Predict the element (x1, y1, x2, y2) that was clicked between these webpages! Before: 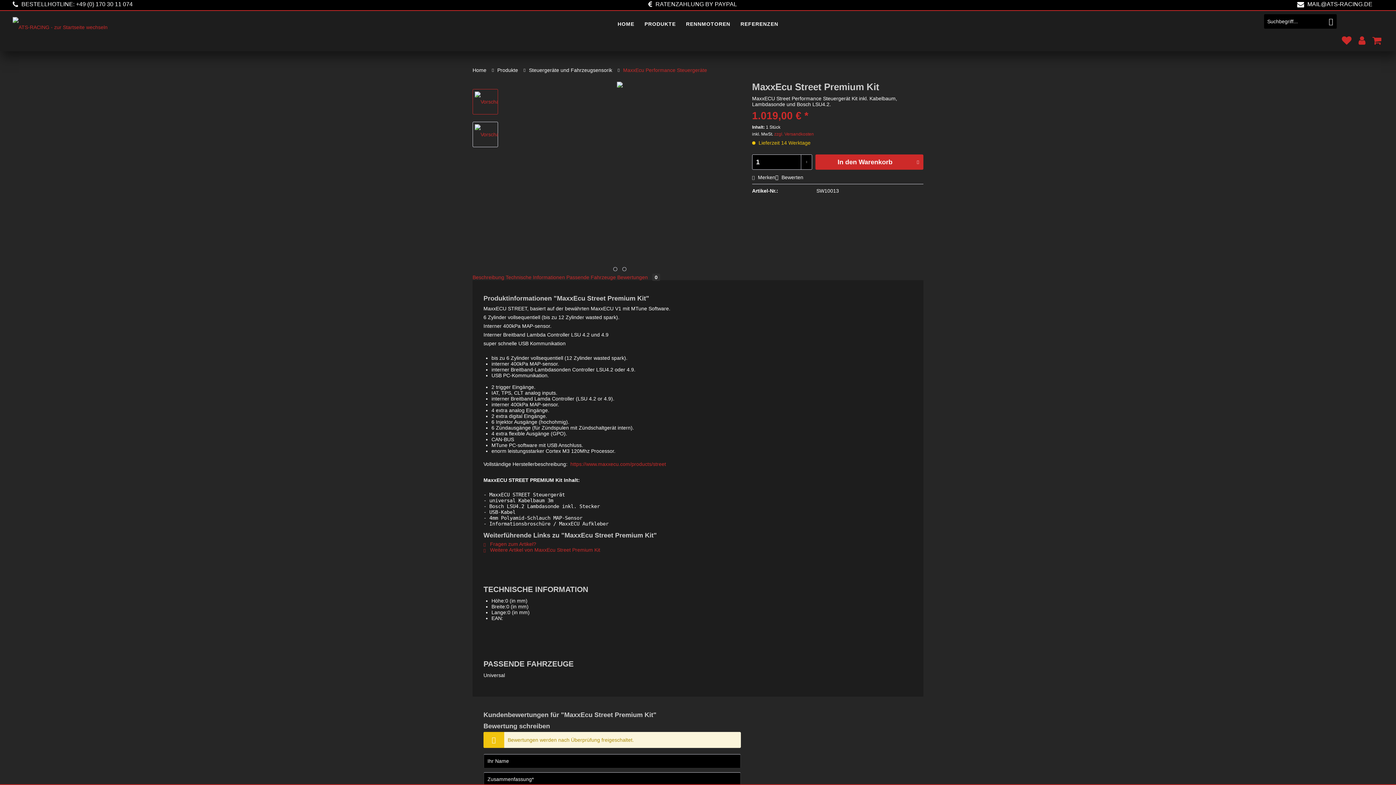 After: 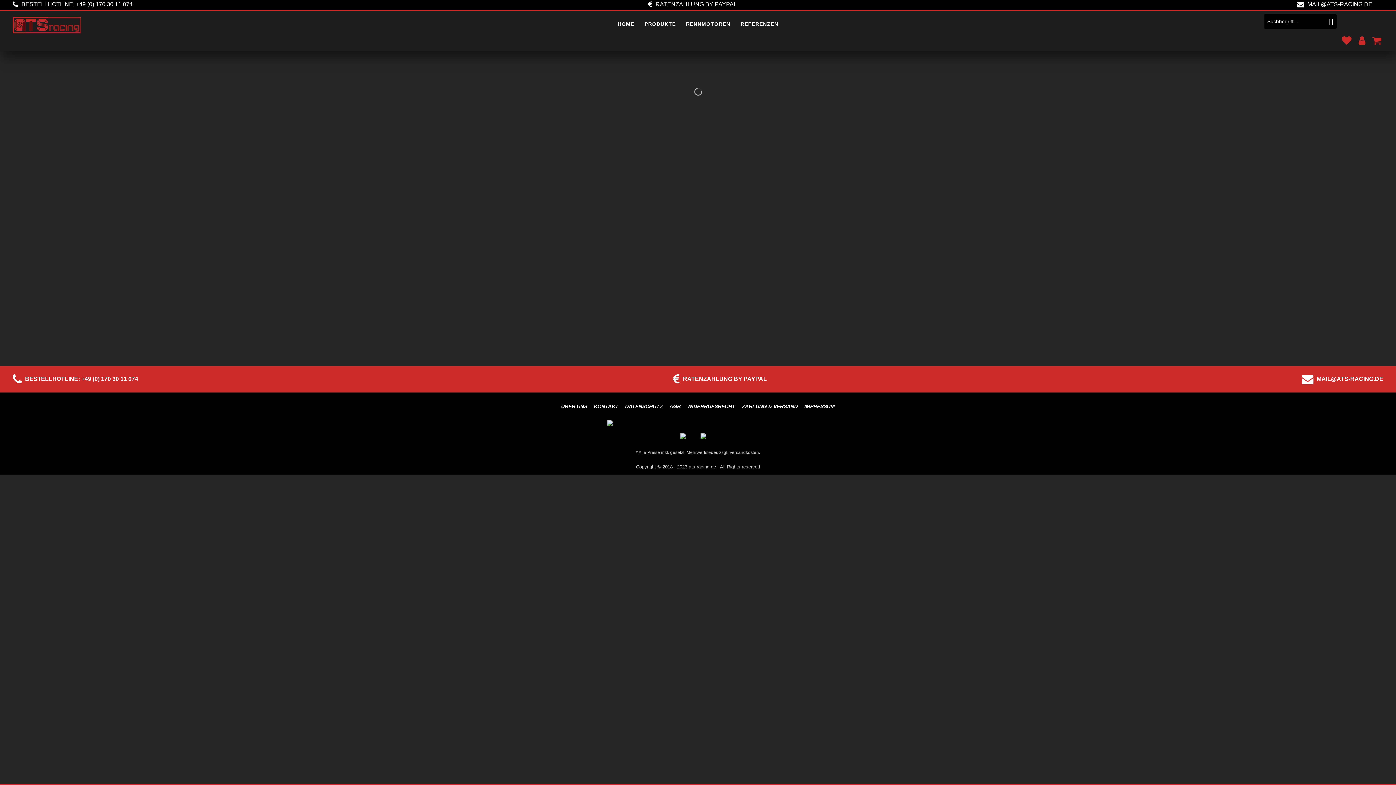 Action: label: HOME bbox: (612, 11, 639, 37)